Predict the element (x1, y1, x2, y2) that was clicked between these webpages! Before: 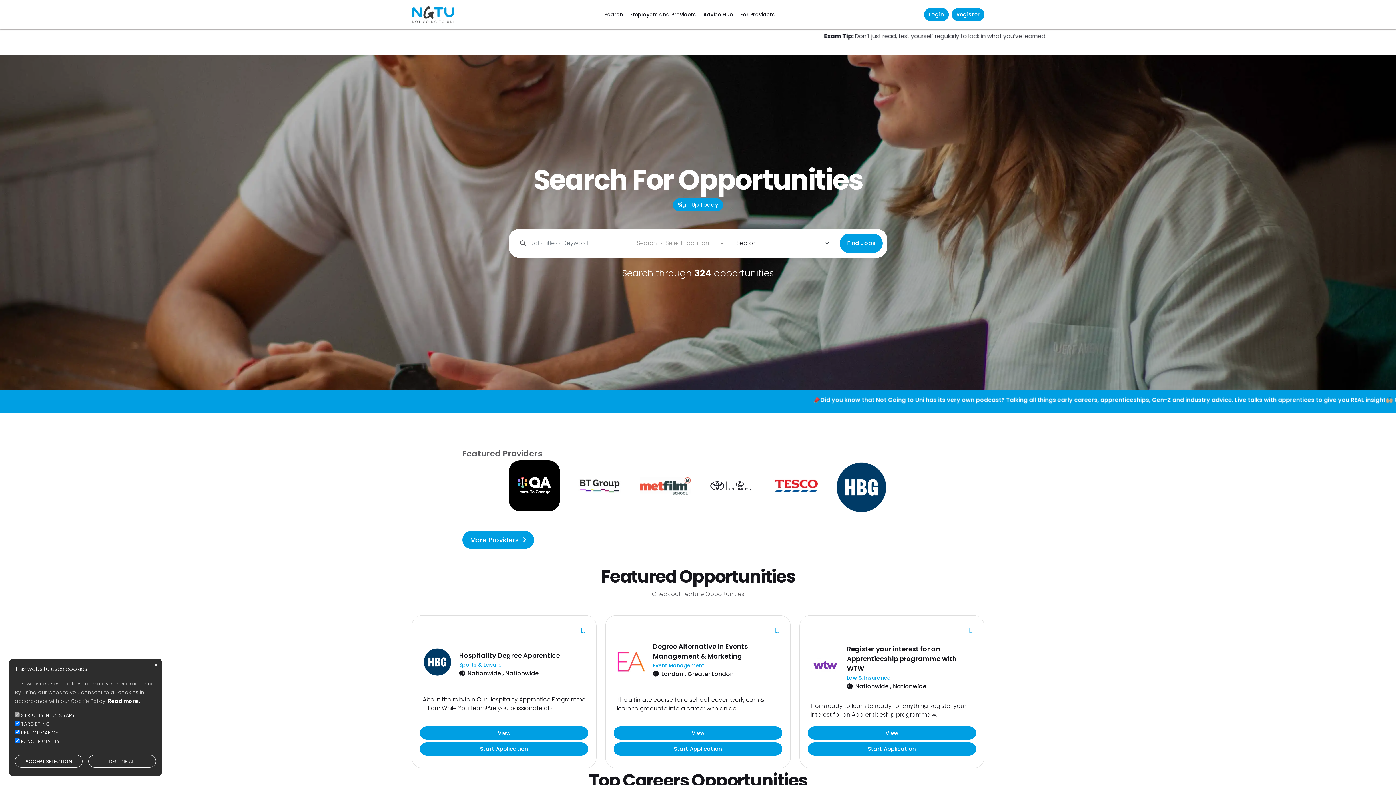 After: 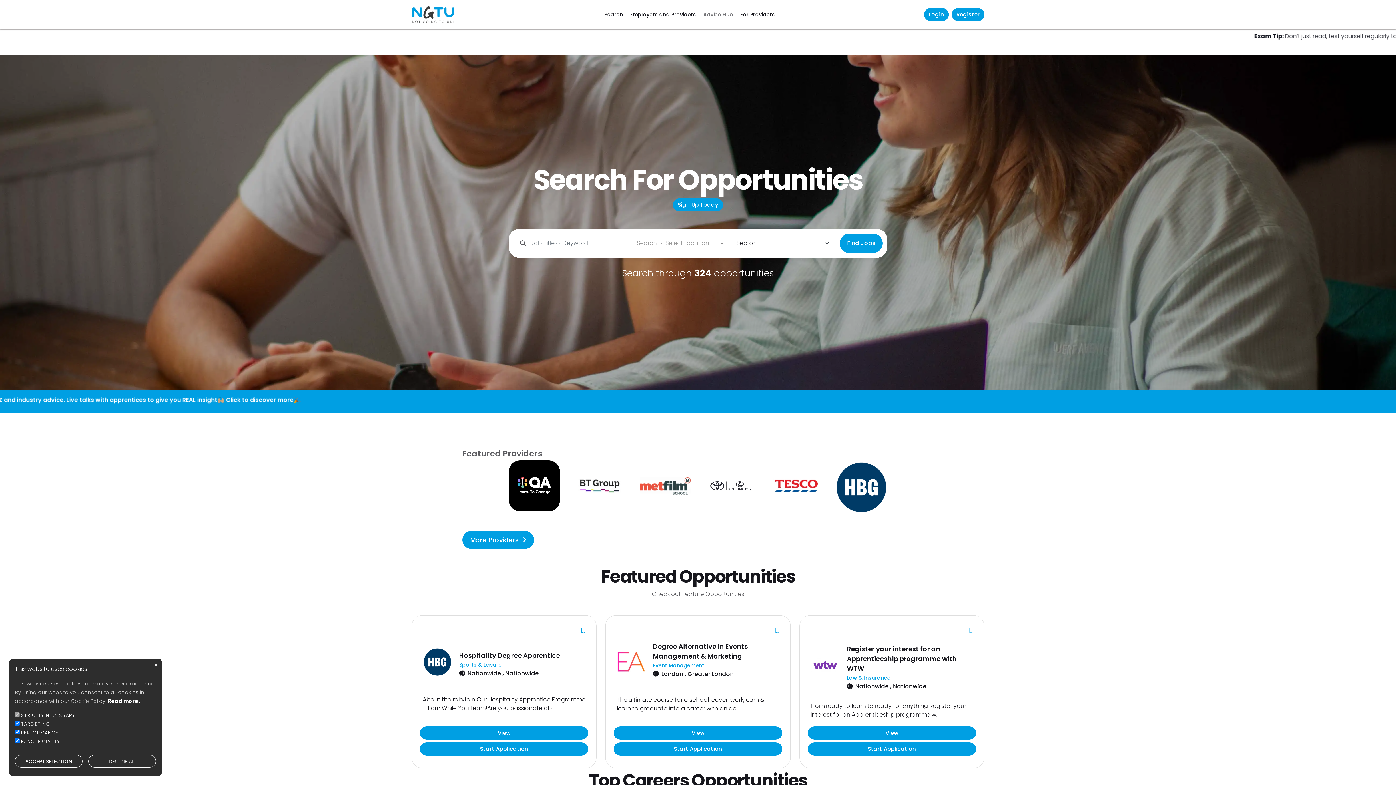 Action: label: Advice Hub bbox: (699, 7, 736, 22)